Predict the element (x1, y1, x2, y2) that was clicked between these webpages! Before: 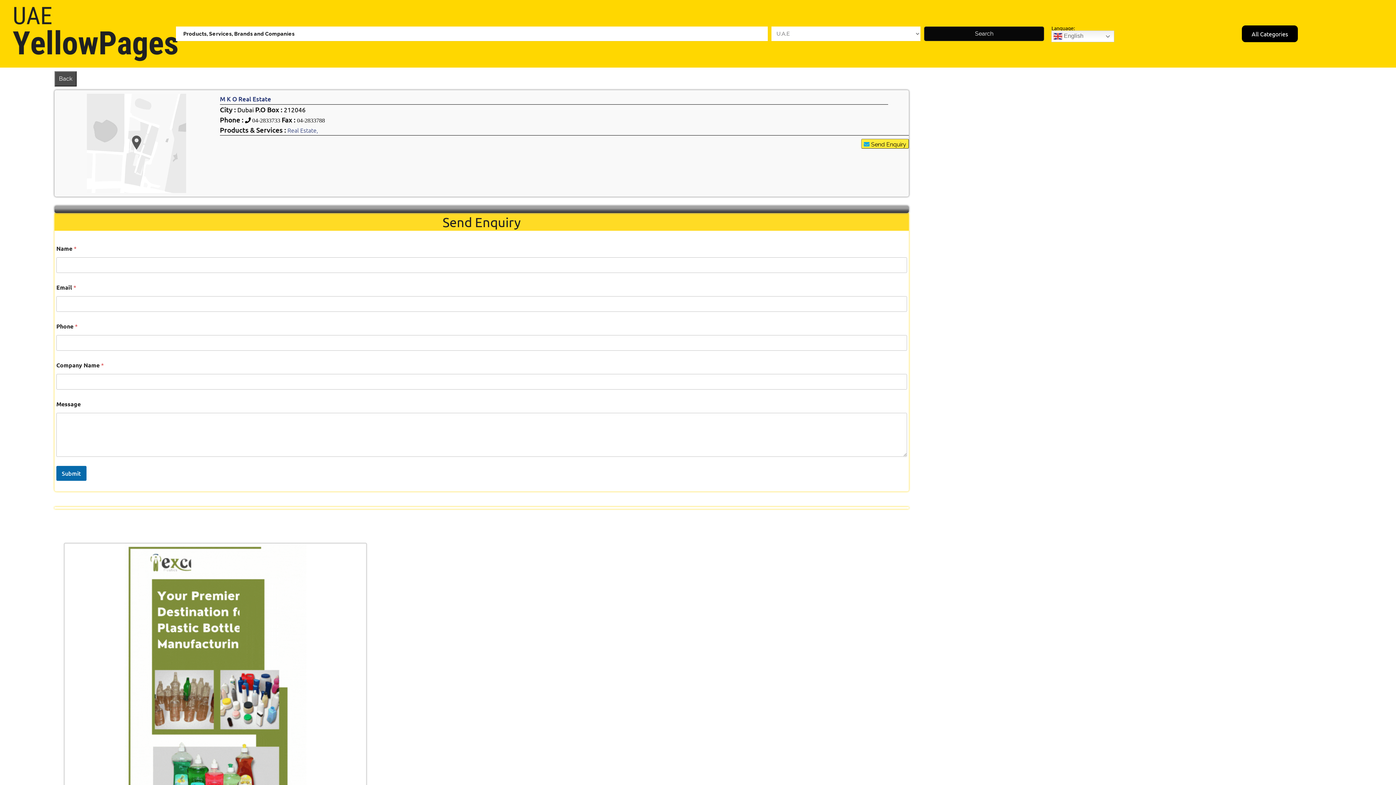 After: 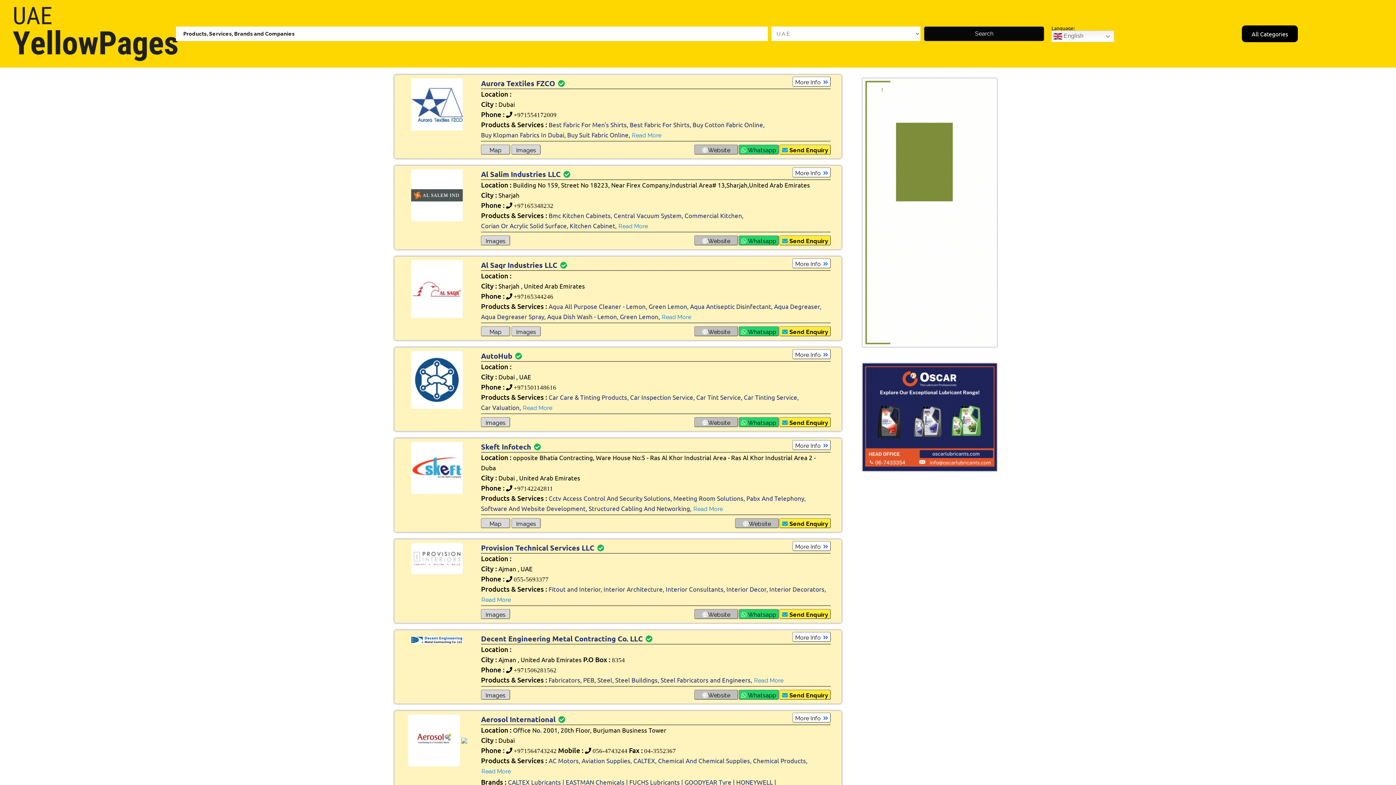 Action: label: Search bbox: (924, 26, 1044, 41)